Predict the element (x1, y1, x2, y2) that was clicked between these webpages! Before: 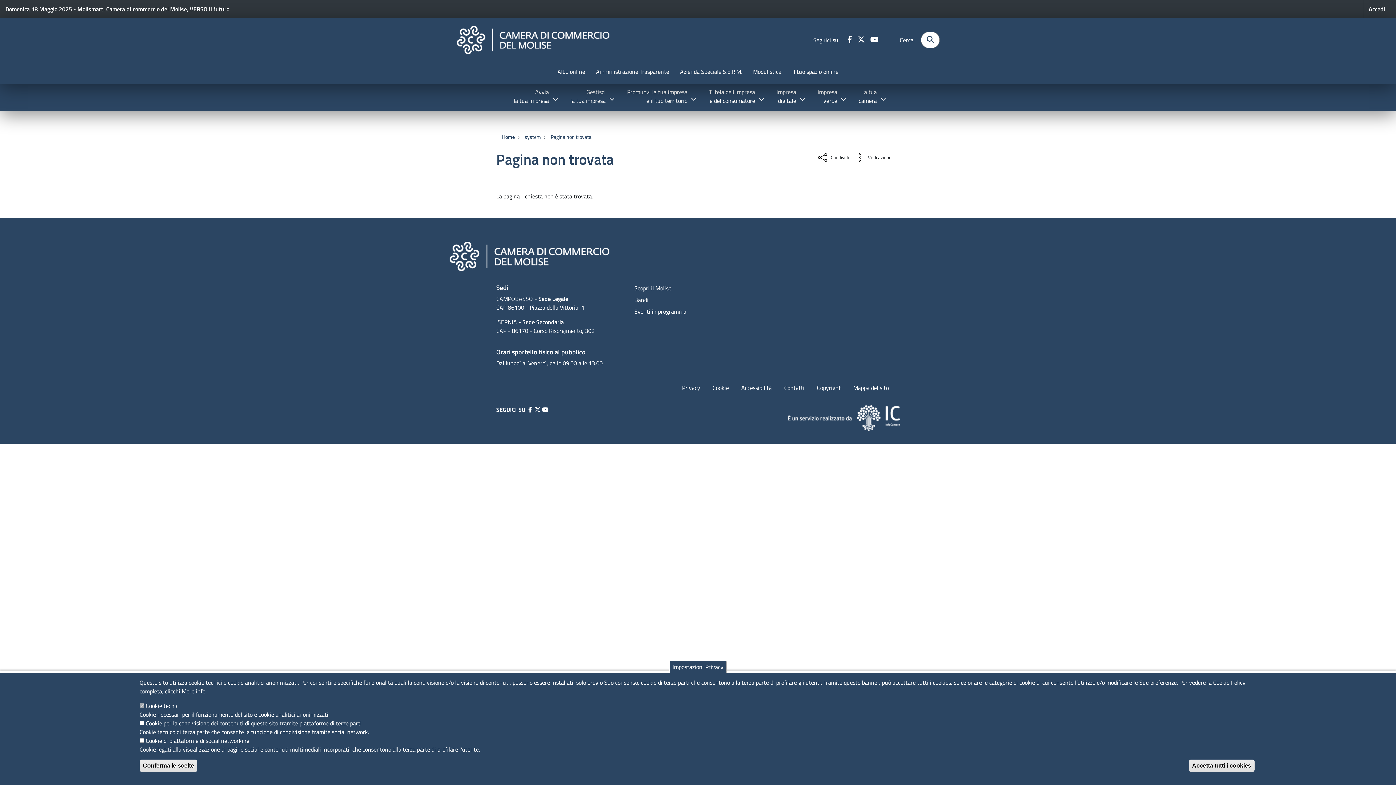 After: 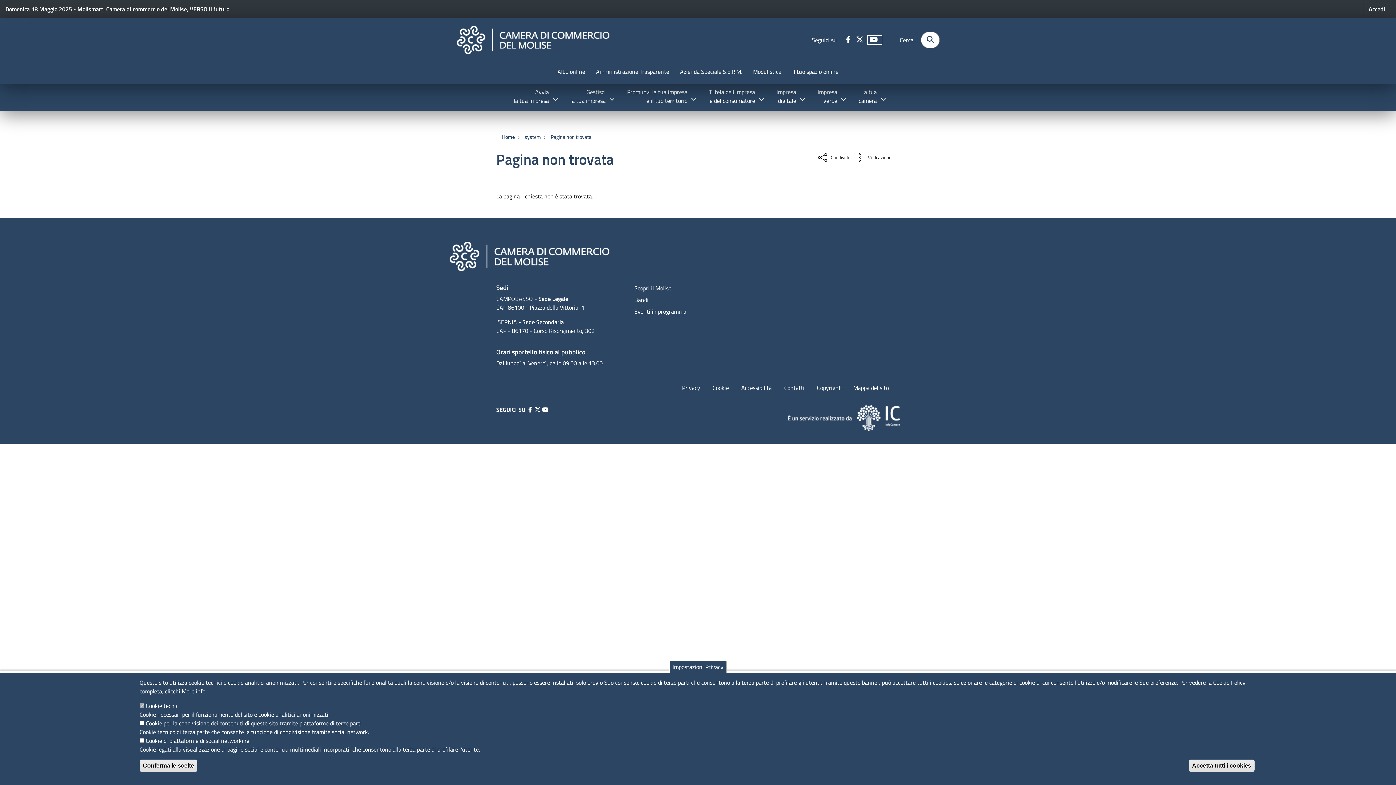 Action: bbox: (868, 35, 882, 44) label:  